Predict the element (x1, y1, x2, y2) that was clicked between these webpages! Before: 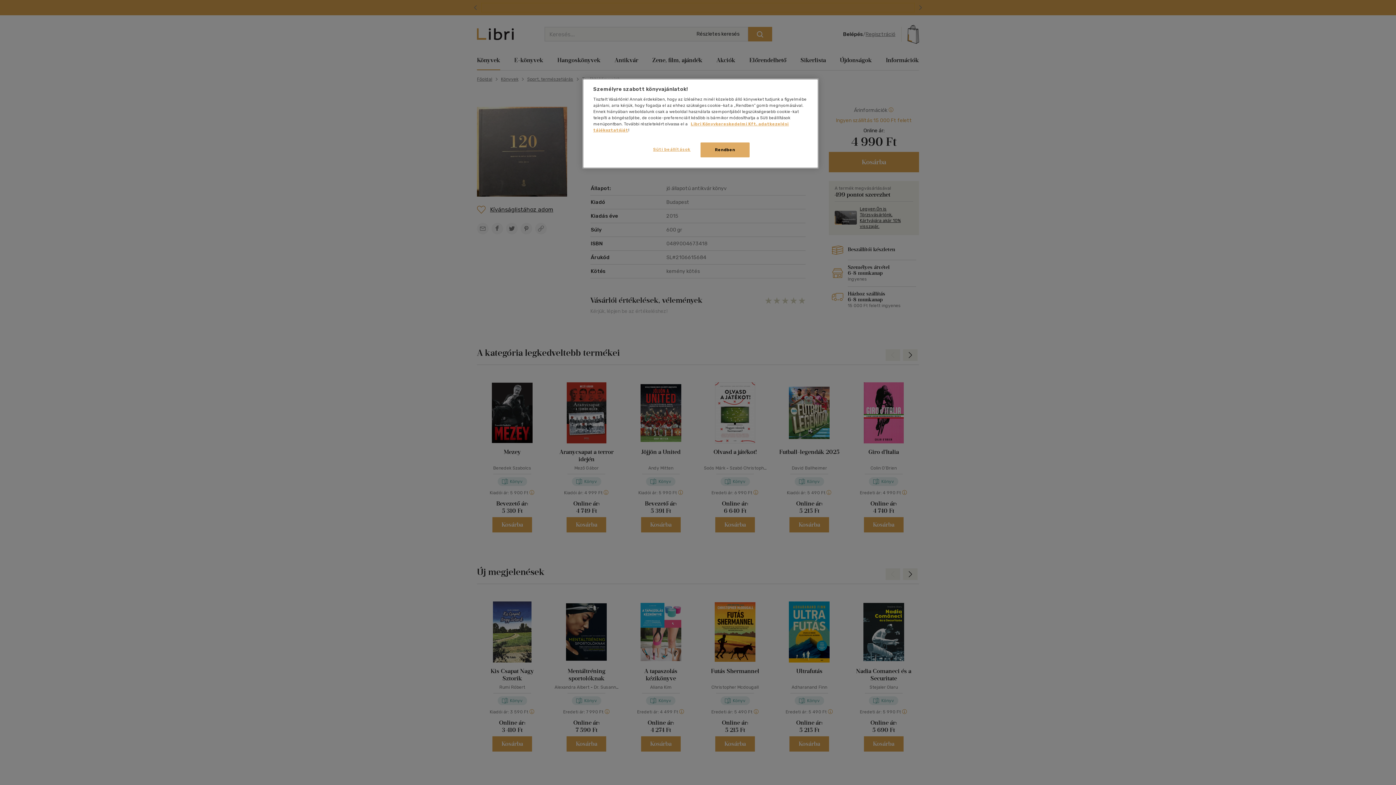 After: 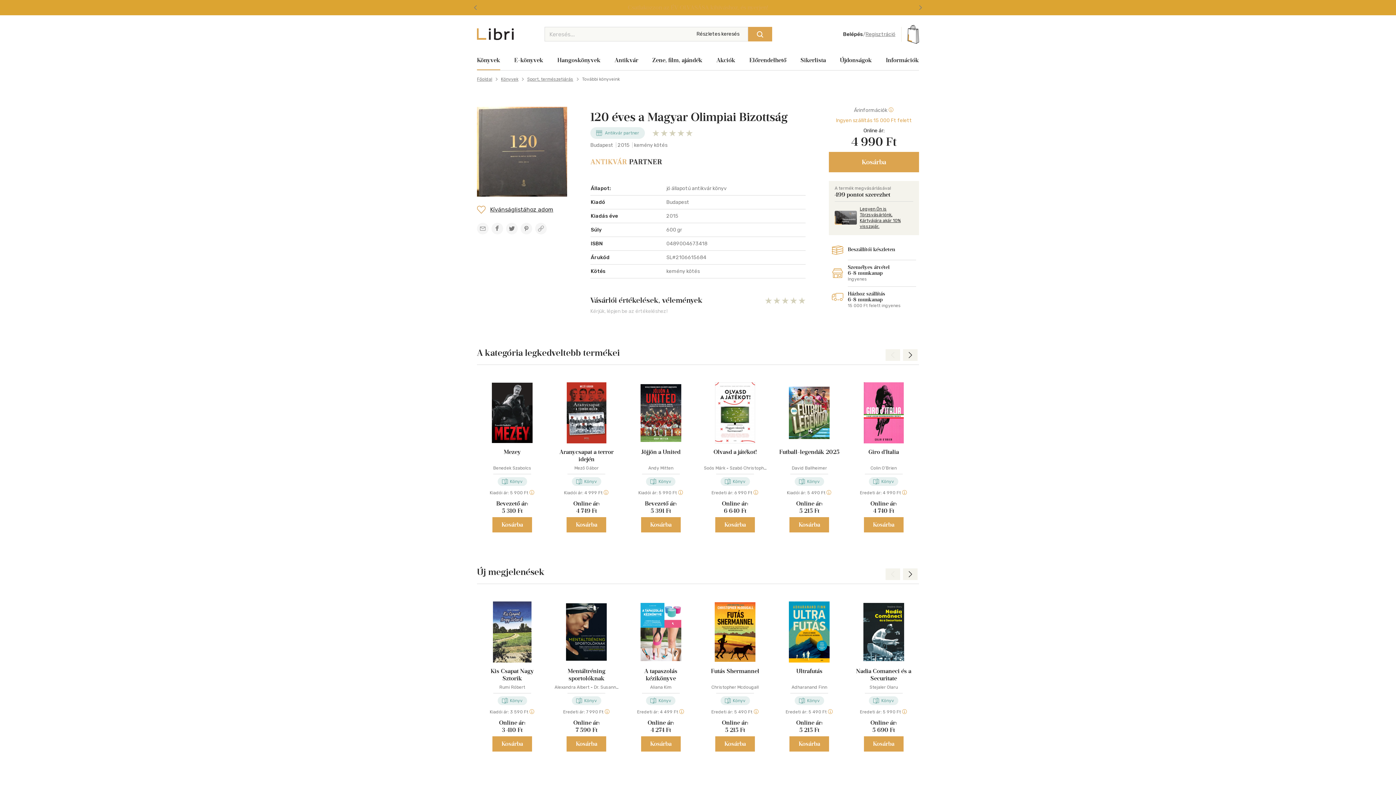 Action: label: Rendben bbox: (700, 142, 749, 157)